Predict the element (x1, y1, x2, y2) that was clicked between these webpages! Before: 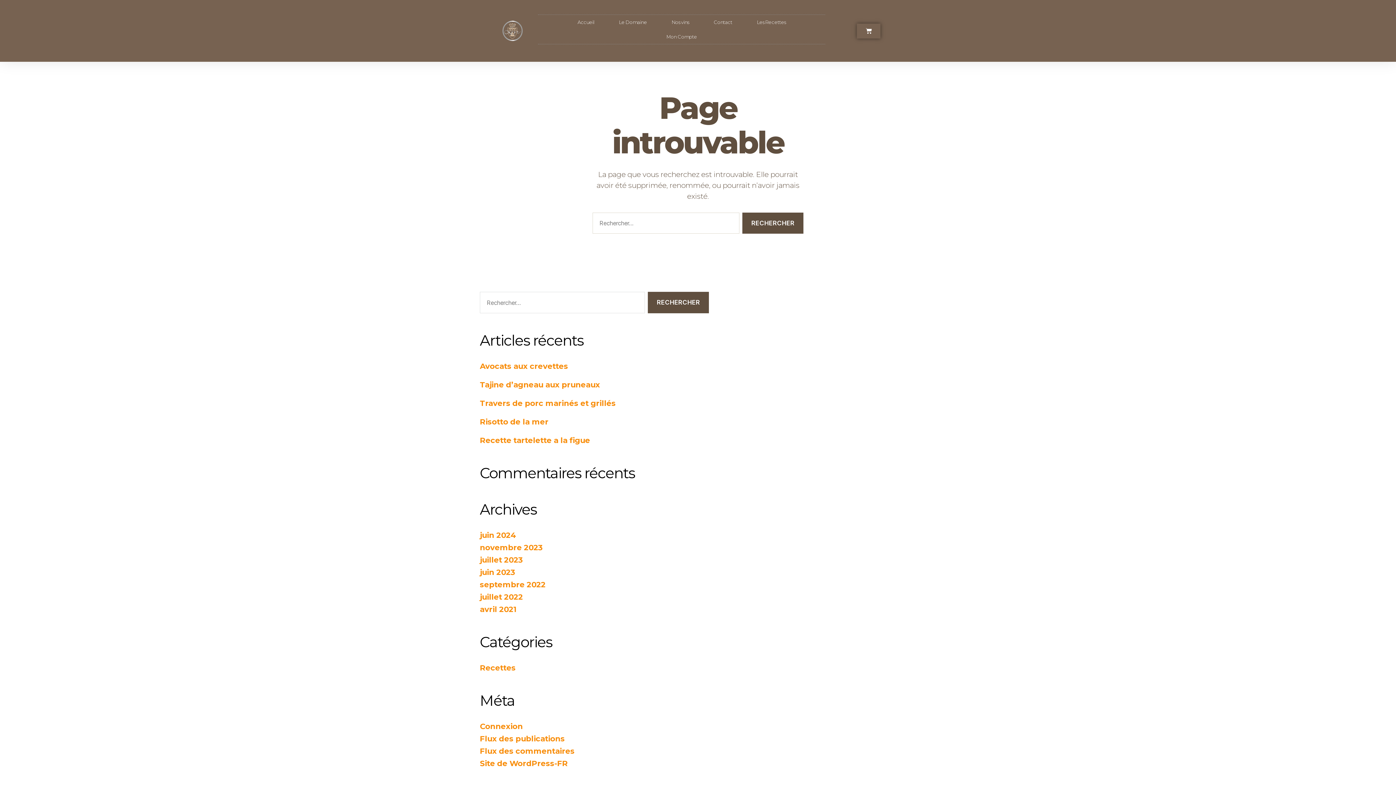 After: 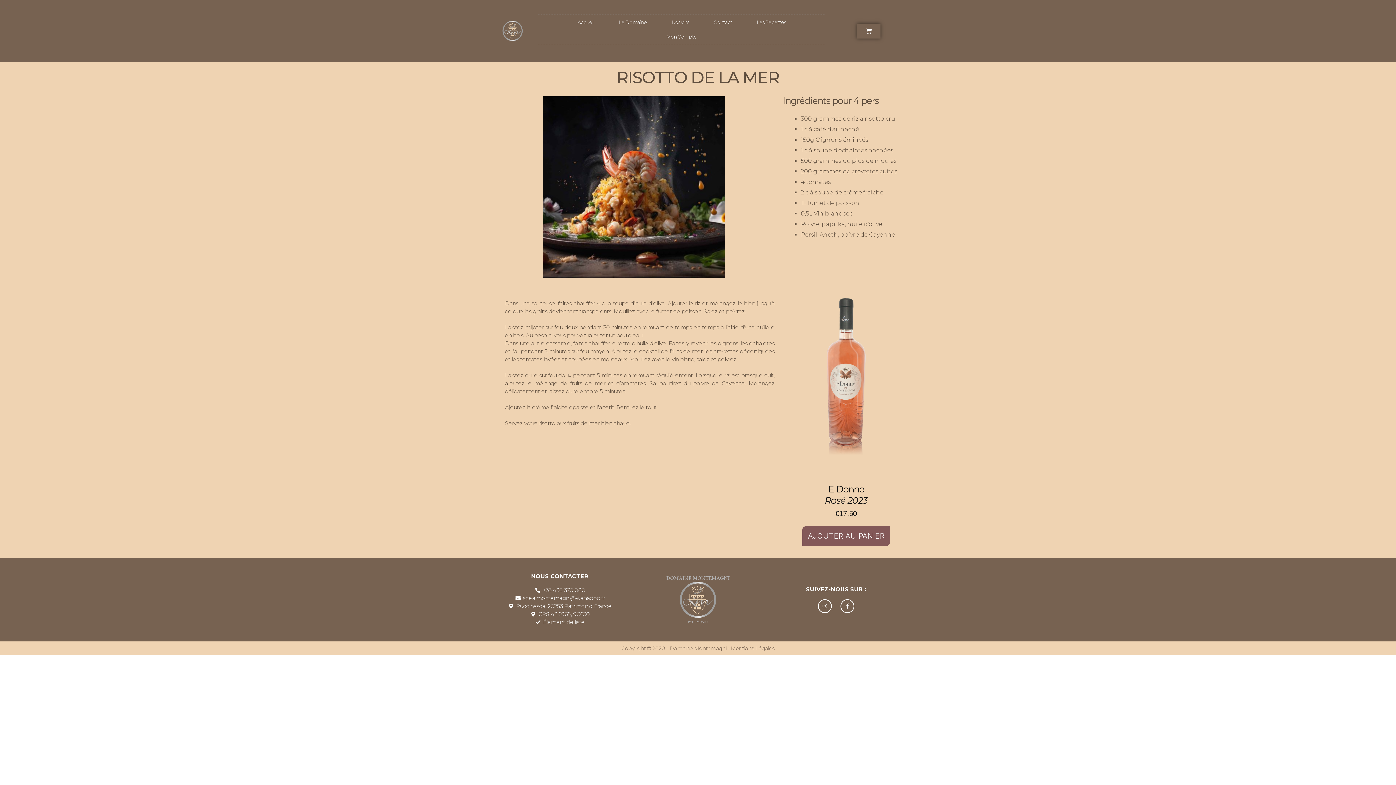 Action: bbox: (480, 417, 548, 426) label: Risotto de la mer